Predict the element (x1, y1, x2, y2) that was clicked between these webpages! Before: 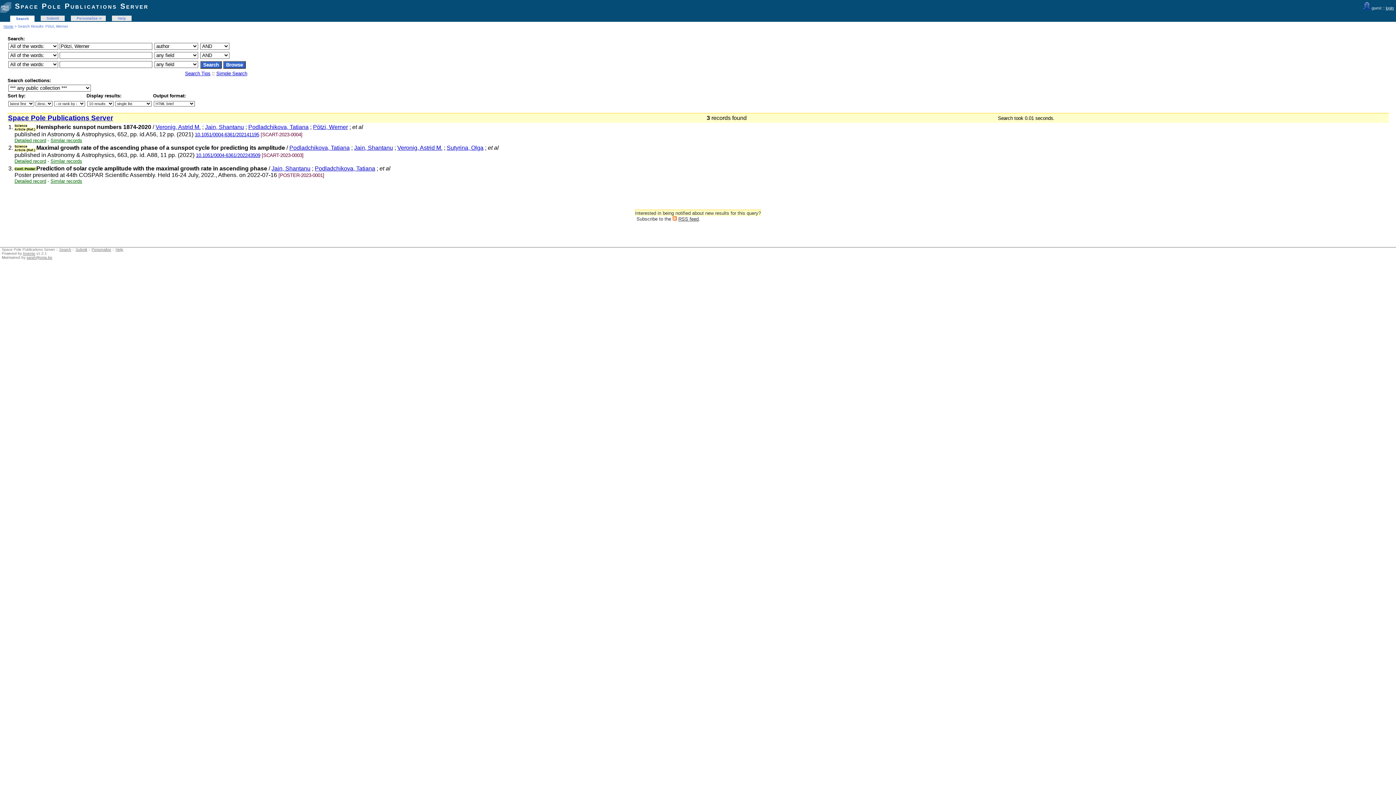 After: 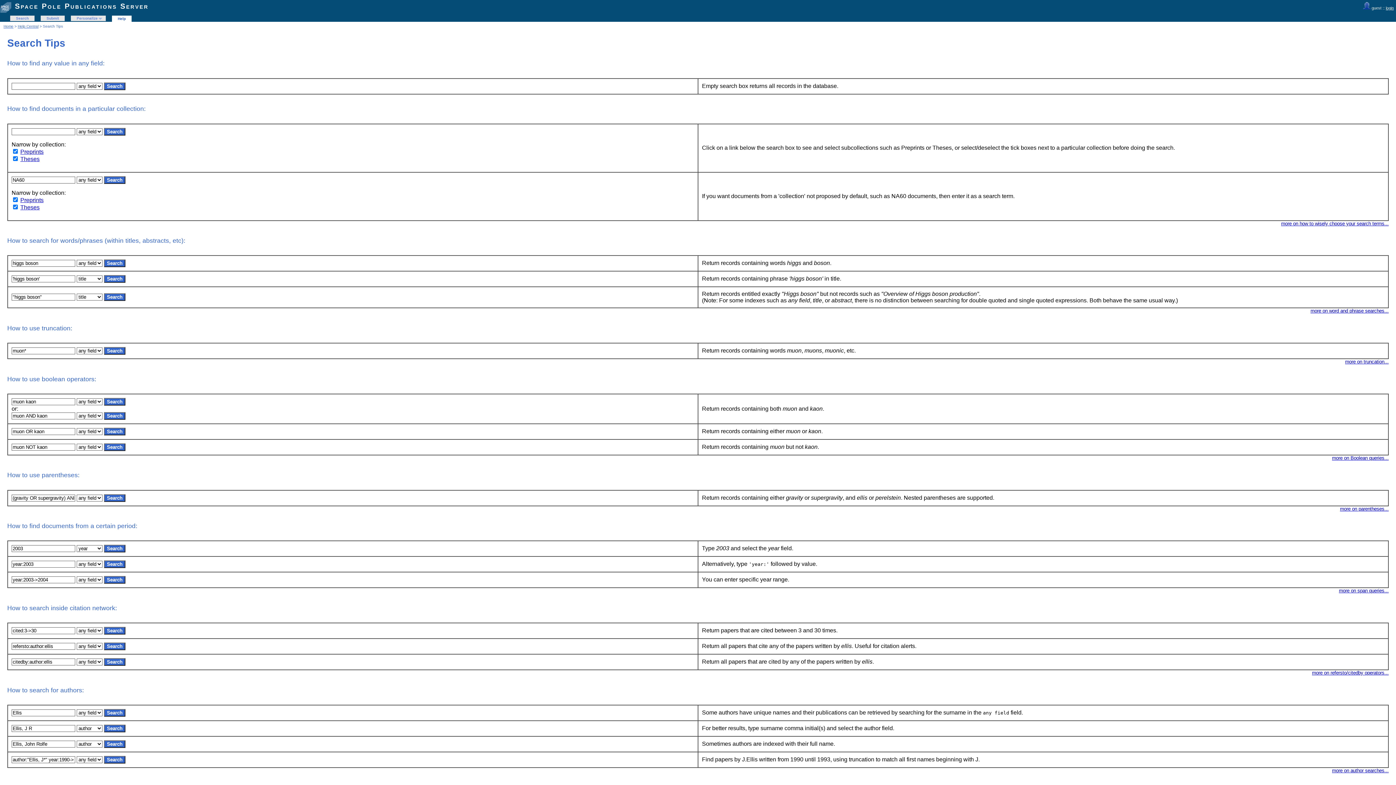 Action: label: Search Tips bbox: (185, 70, 210, 76)